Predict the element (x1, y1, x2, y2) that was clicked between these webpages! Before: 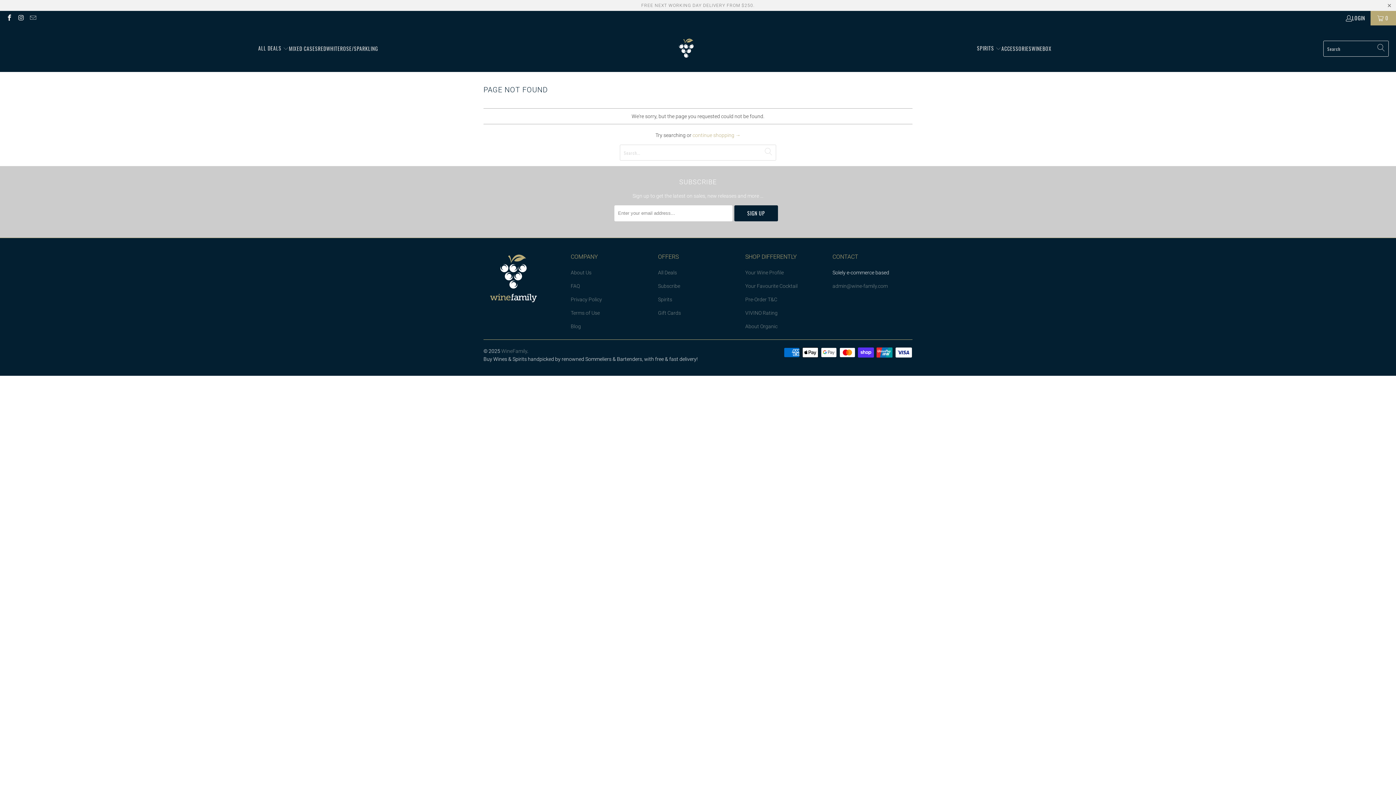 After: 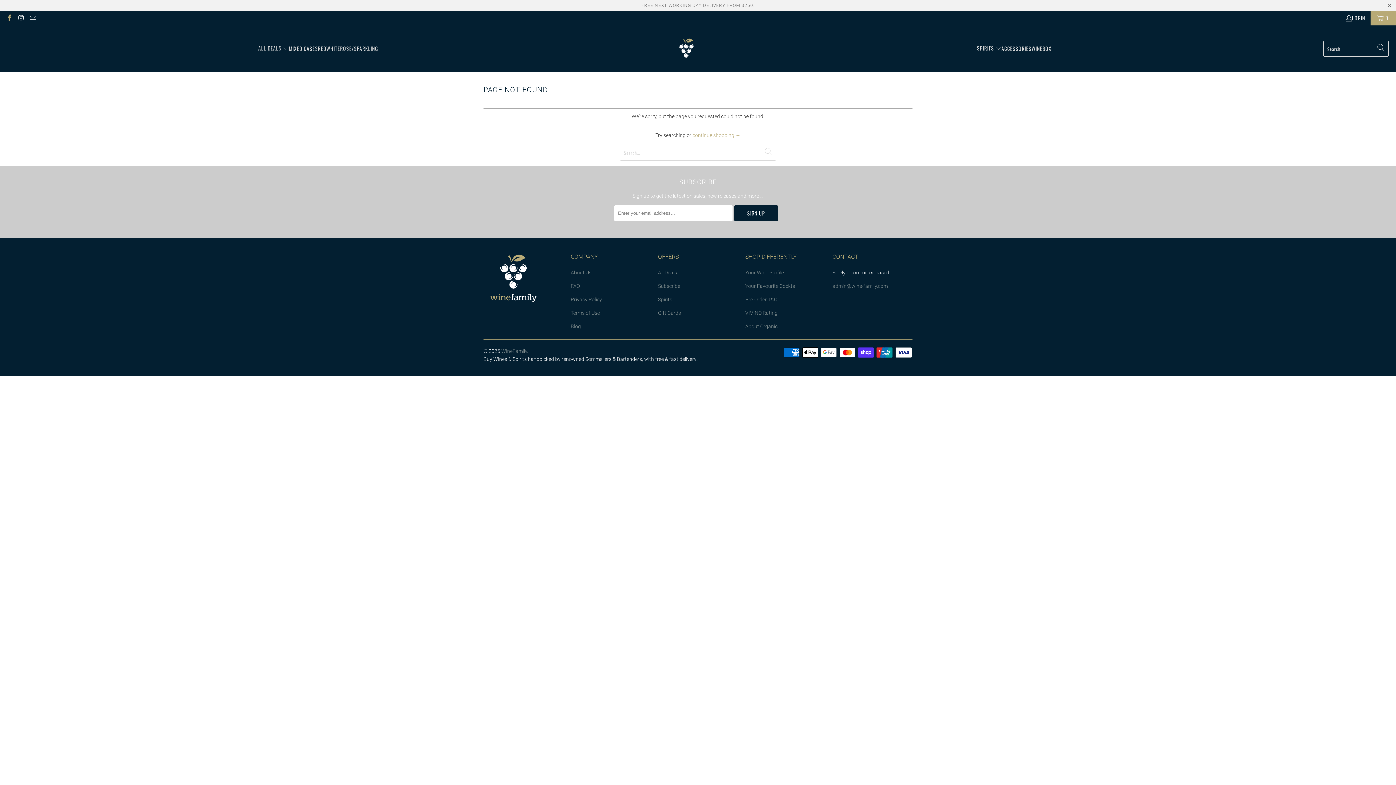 Action: bbox: (5, 14, 12, 21)